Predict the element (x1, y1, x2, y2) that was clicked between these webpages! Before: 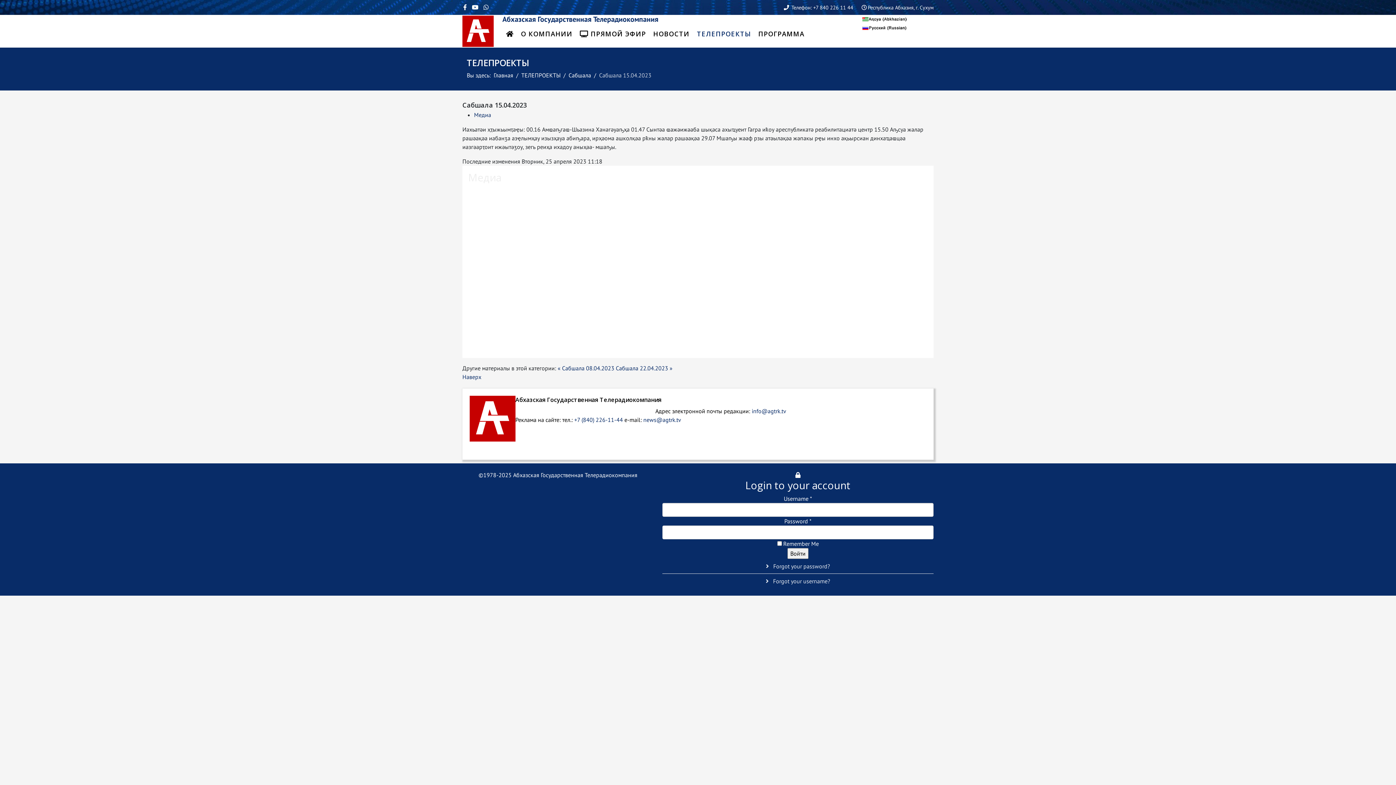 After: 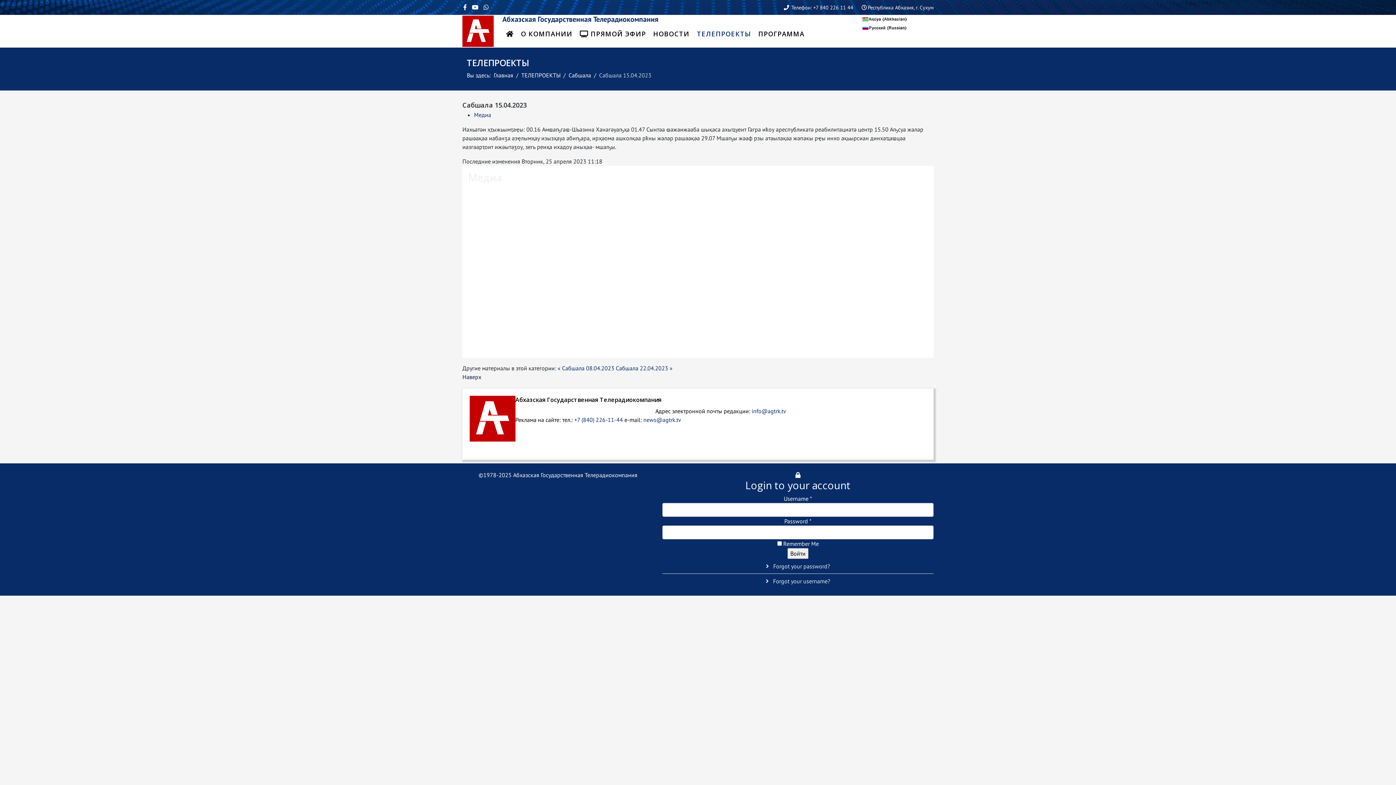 Action: bbox: (462, 373, 481, 380) label: Наверх